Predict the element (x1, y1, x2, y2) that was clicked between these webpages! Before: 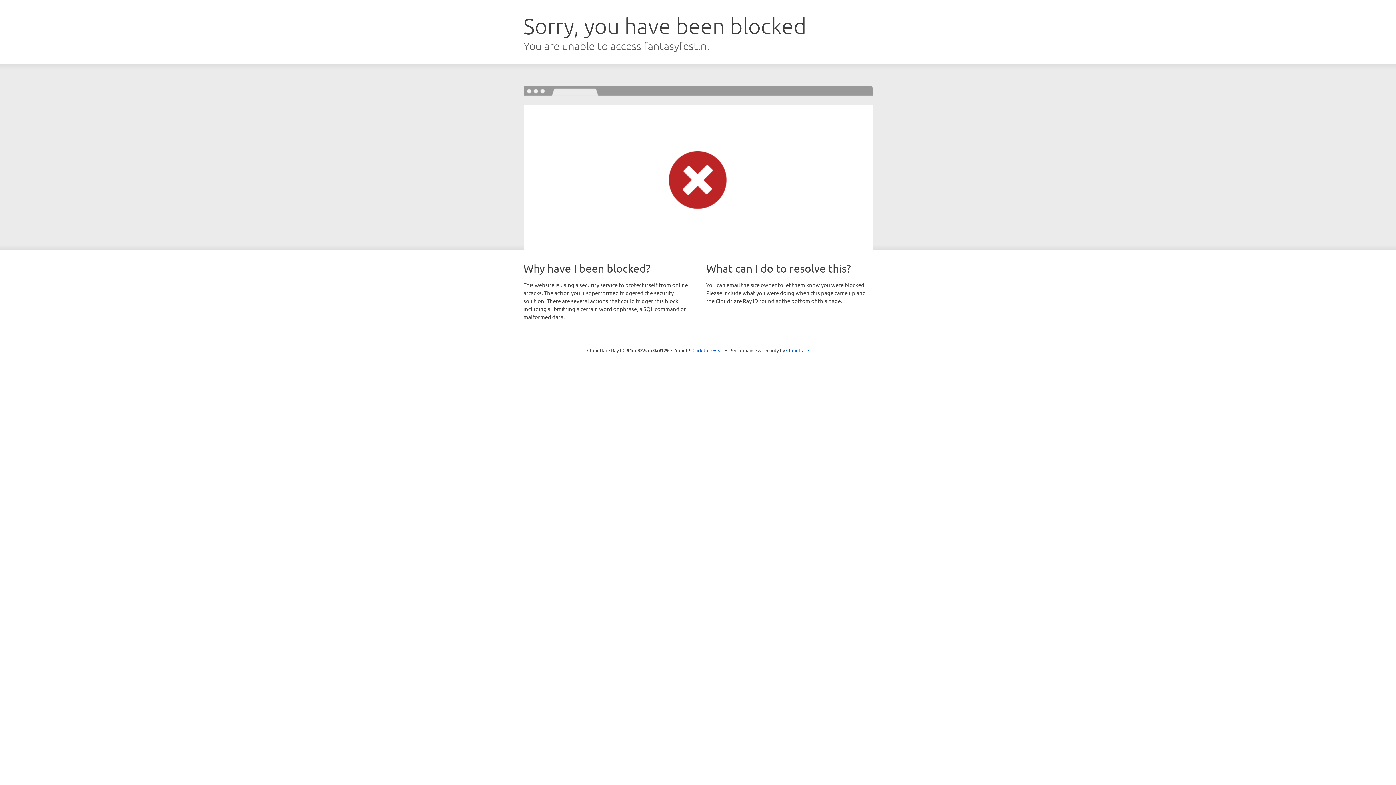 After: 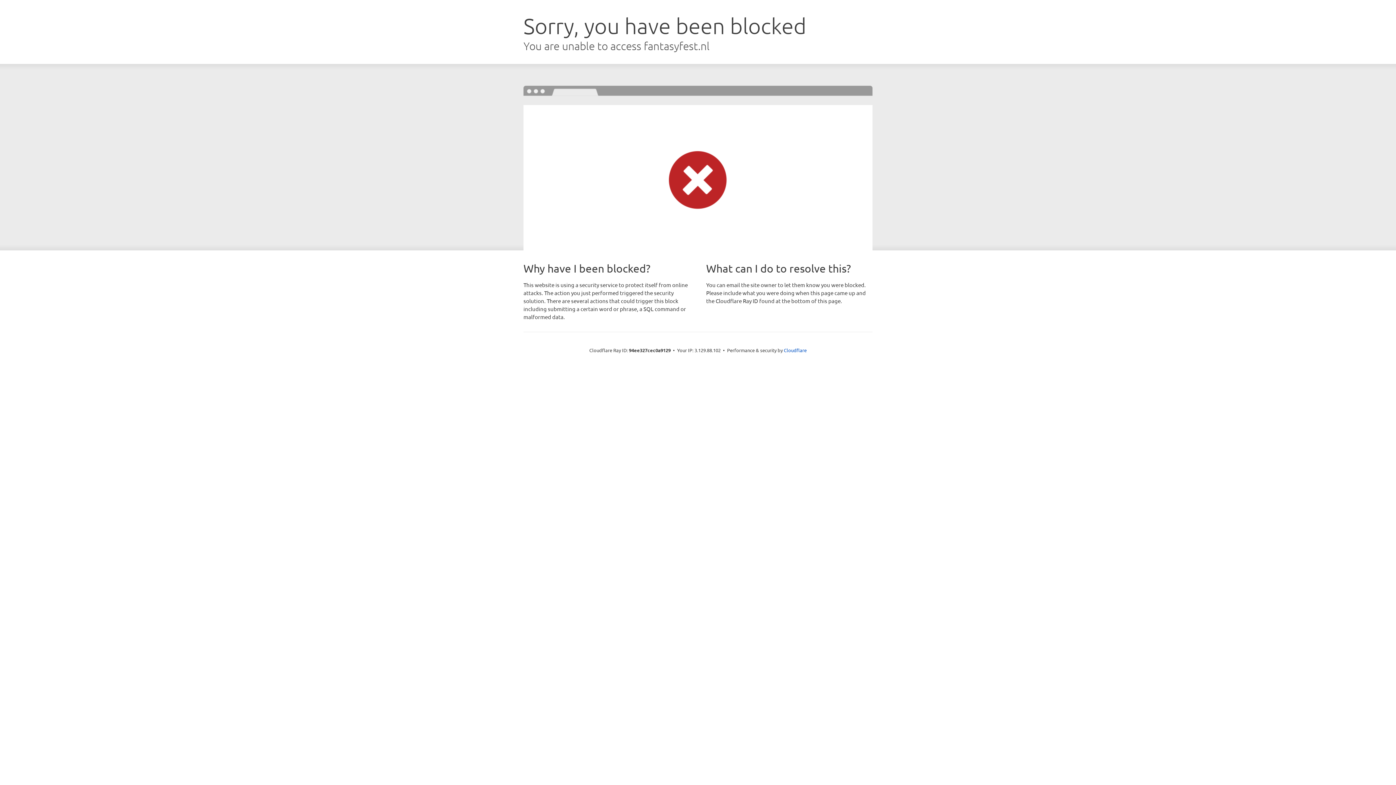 Action: bbox: (692, 346, 723, 353) label: Click to reveal